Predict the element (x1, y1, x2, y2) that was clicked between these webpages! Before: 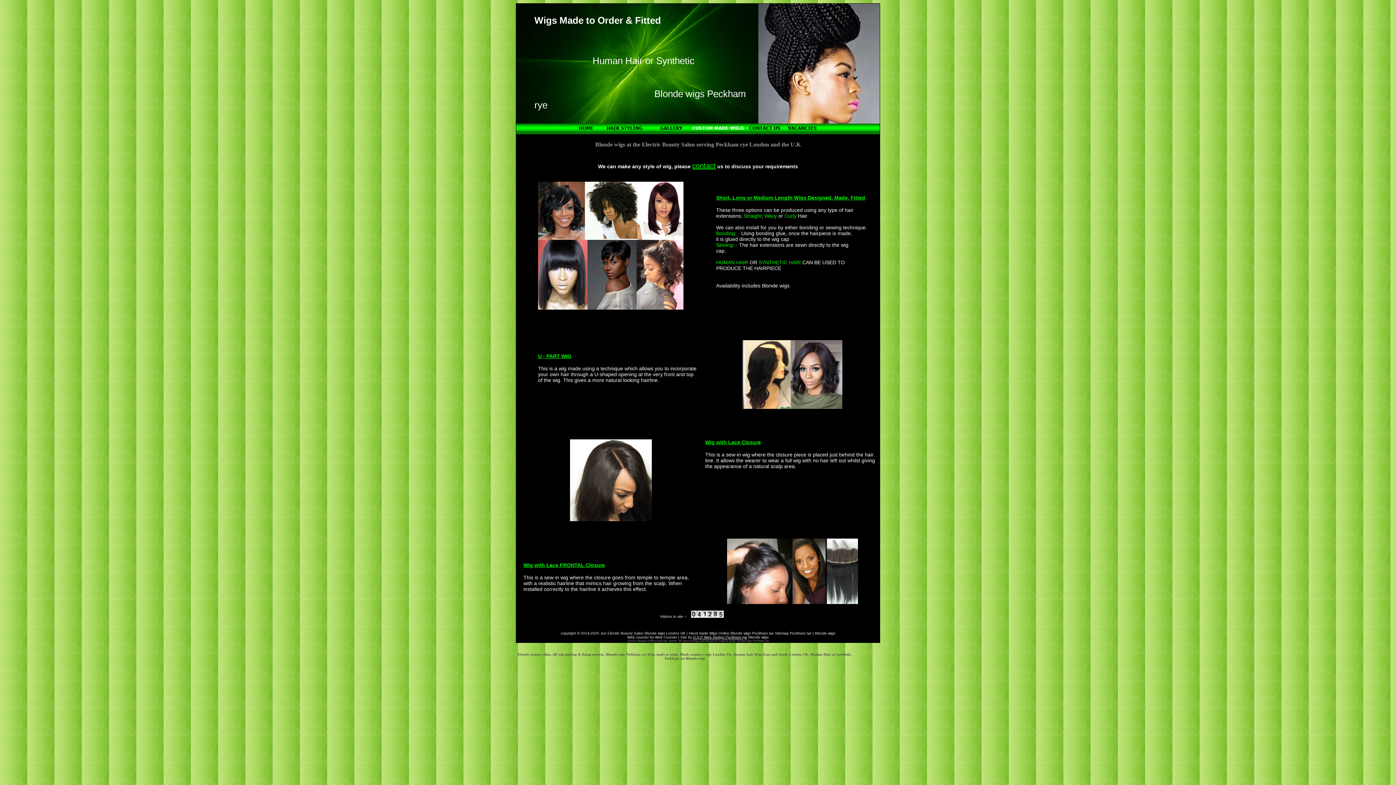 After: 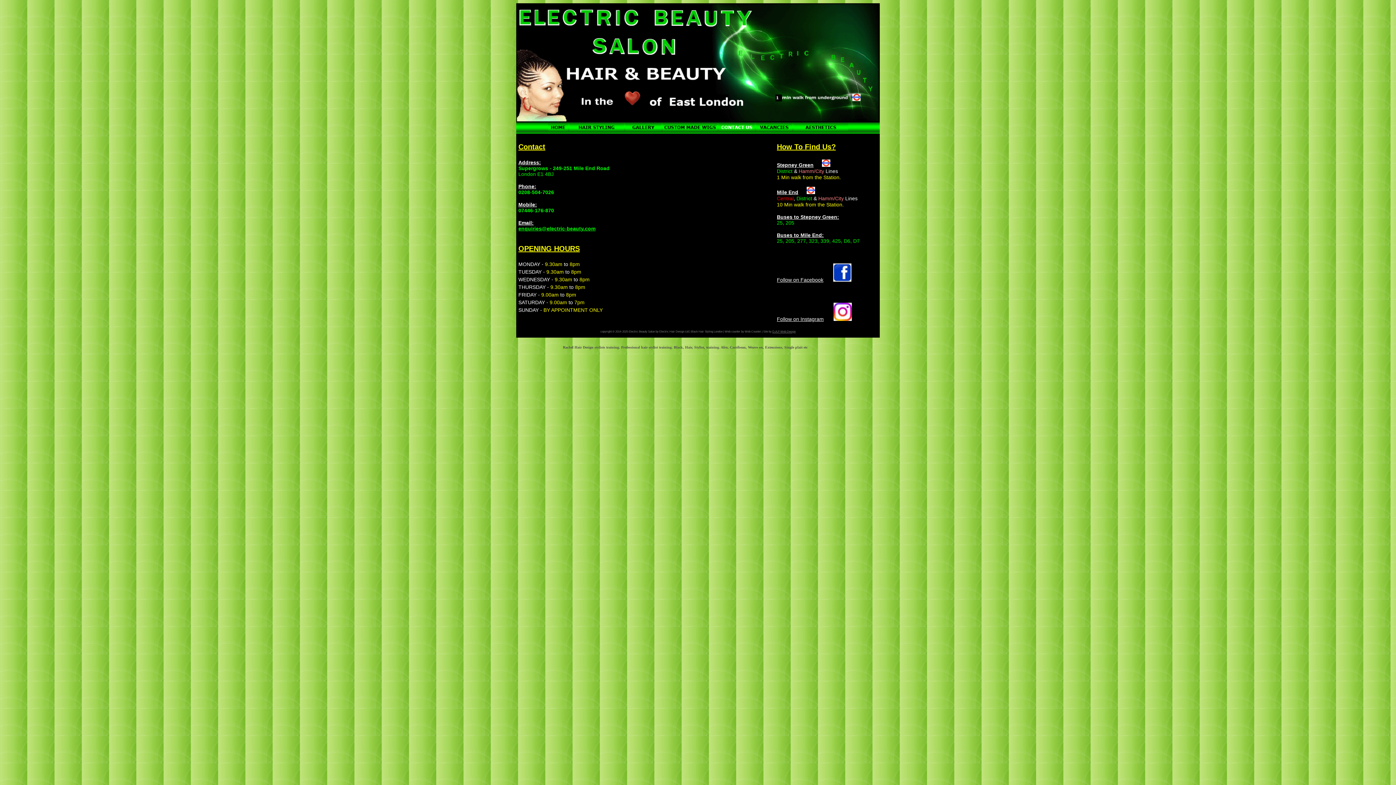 Action: bbox: (746, 127, 782, 133)